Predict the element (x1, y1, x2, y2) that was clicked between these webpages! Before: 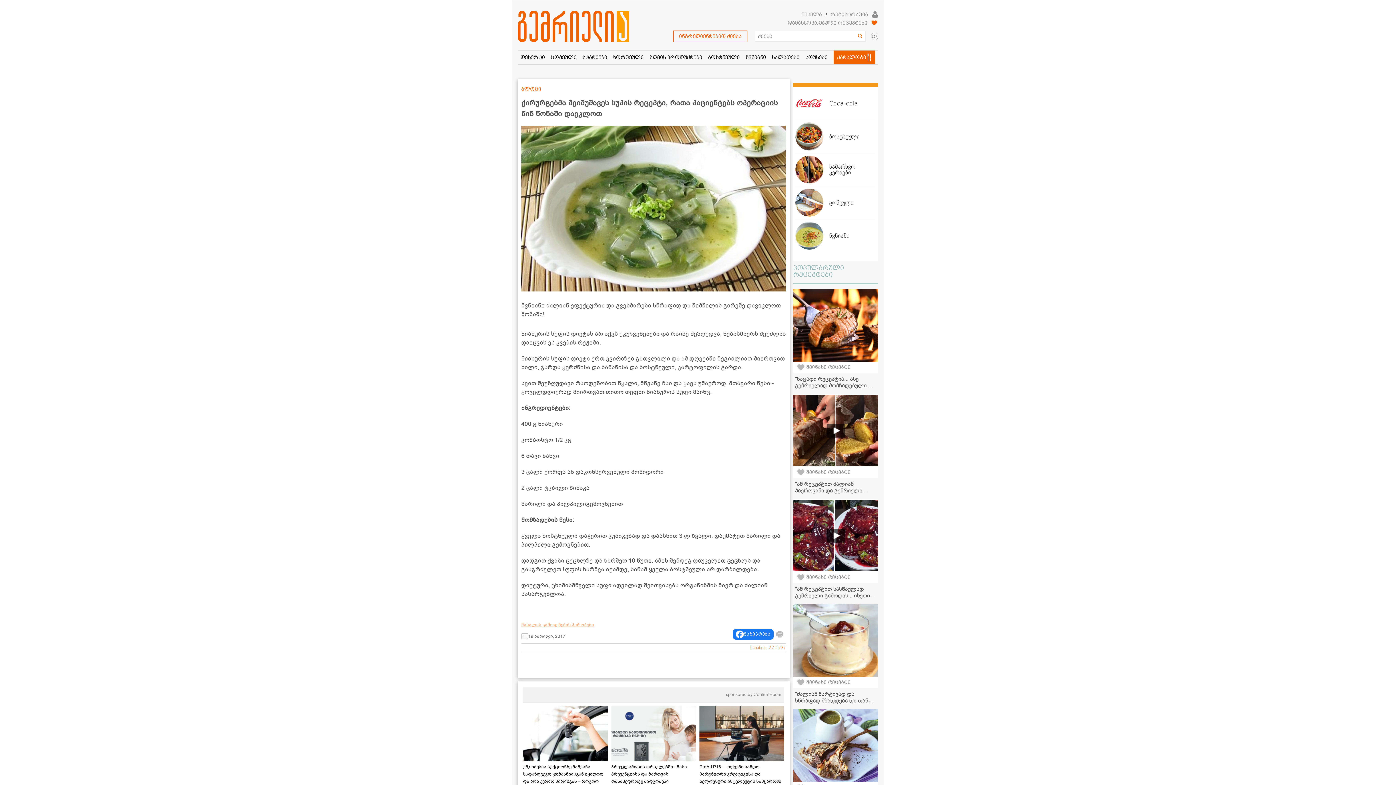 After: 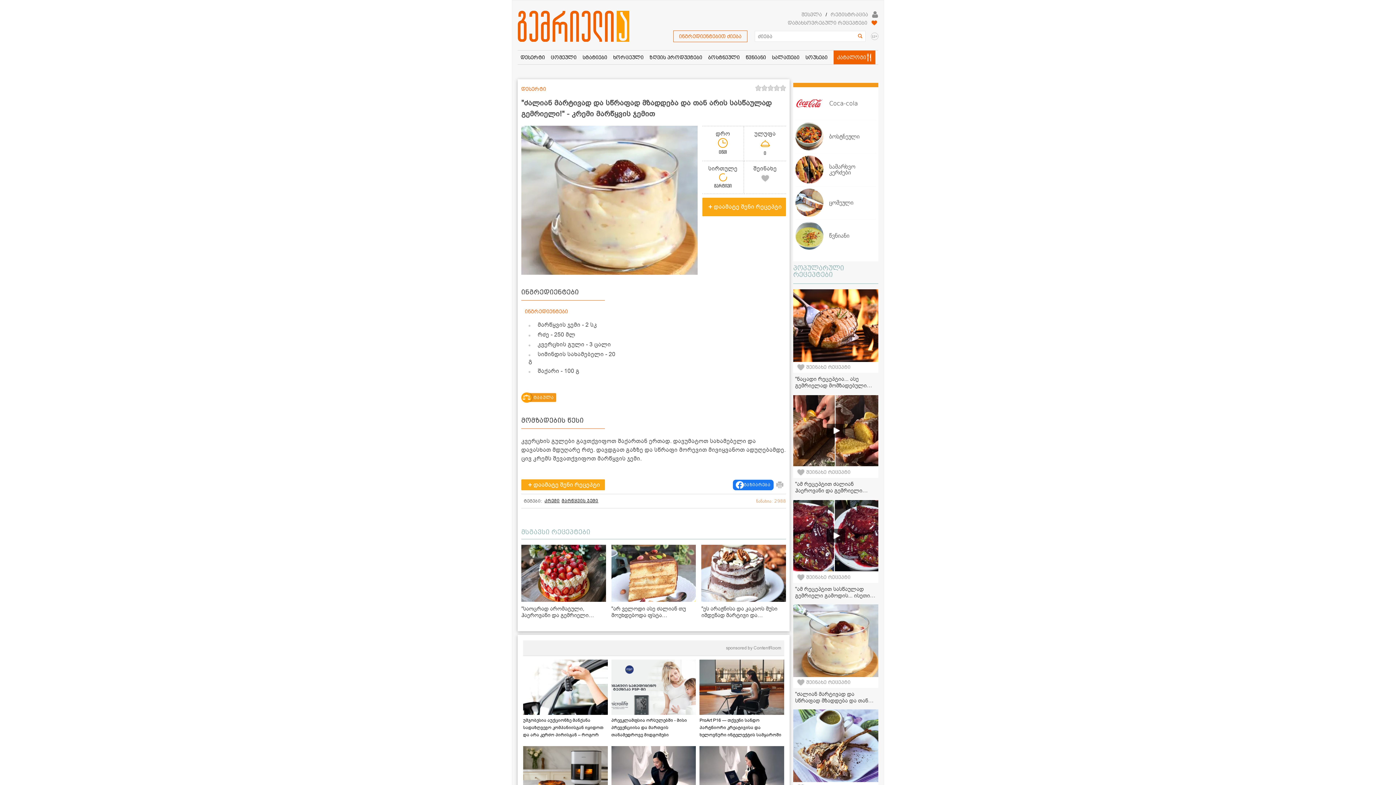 Action: bbox: (793, 604, 878, 677)